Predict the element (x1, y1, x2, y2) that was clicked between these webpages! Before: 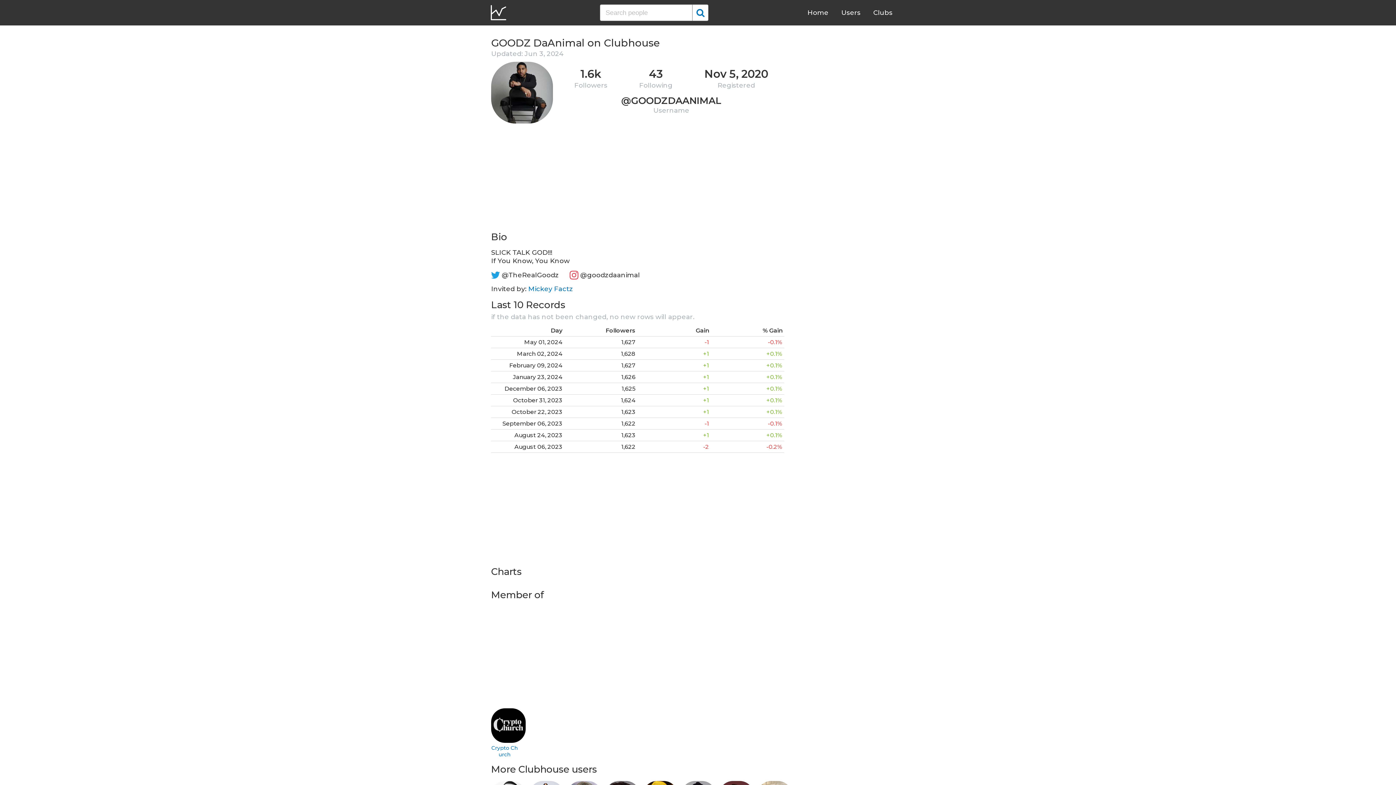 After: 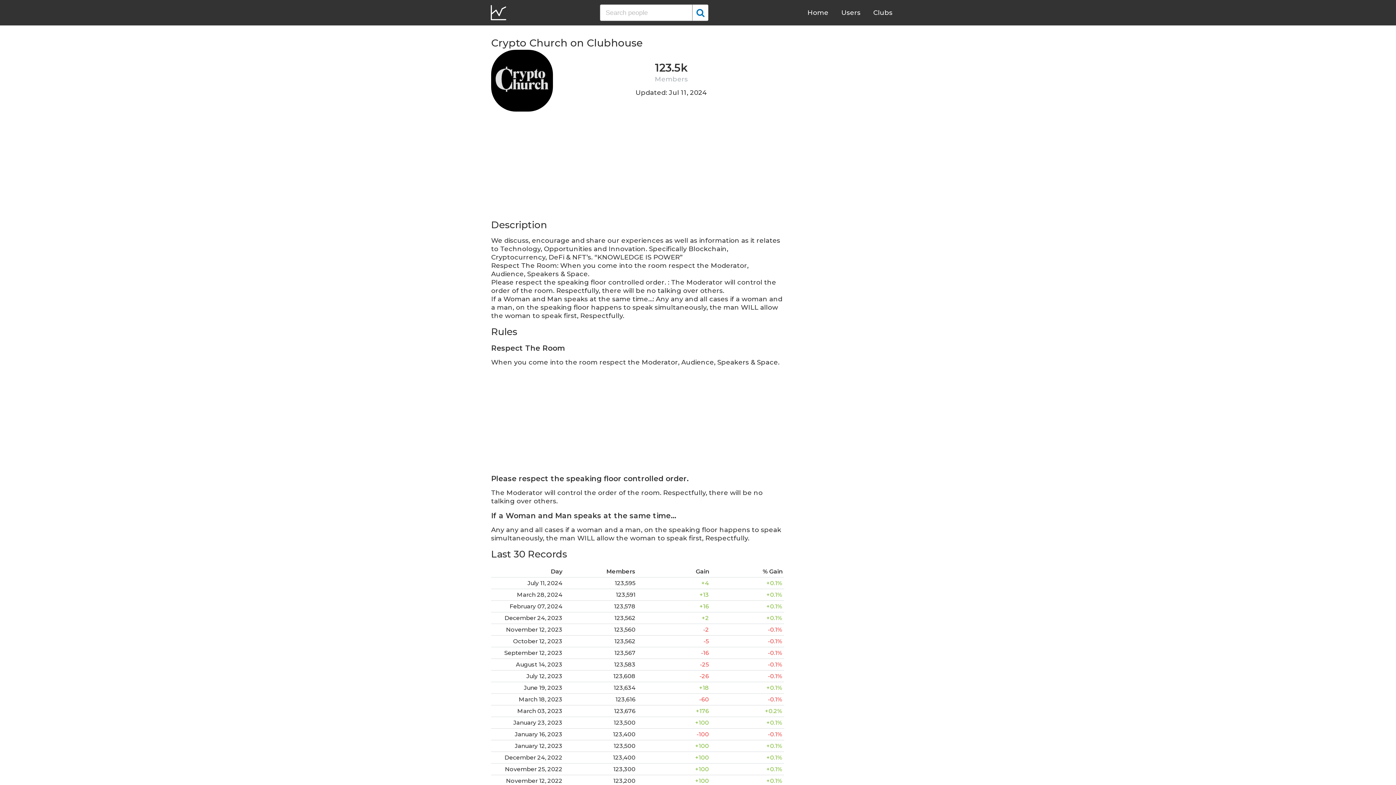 Action: bbox: (491, 708, 518, 758) label: Crypto Church